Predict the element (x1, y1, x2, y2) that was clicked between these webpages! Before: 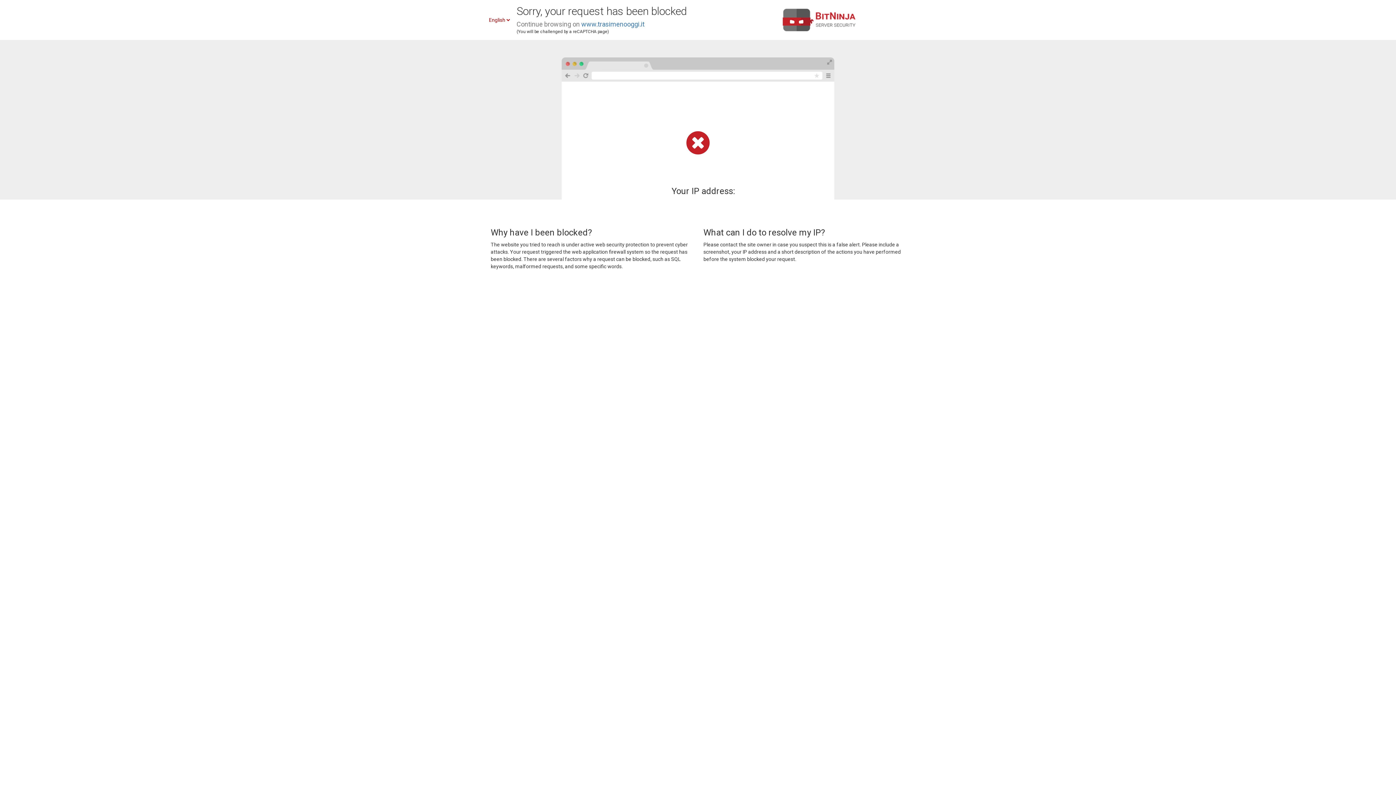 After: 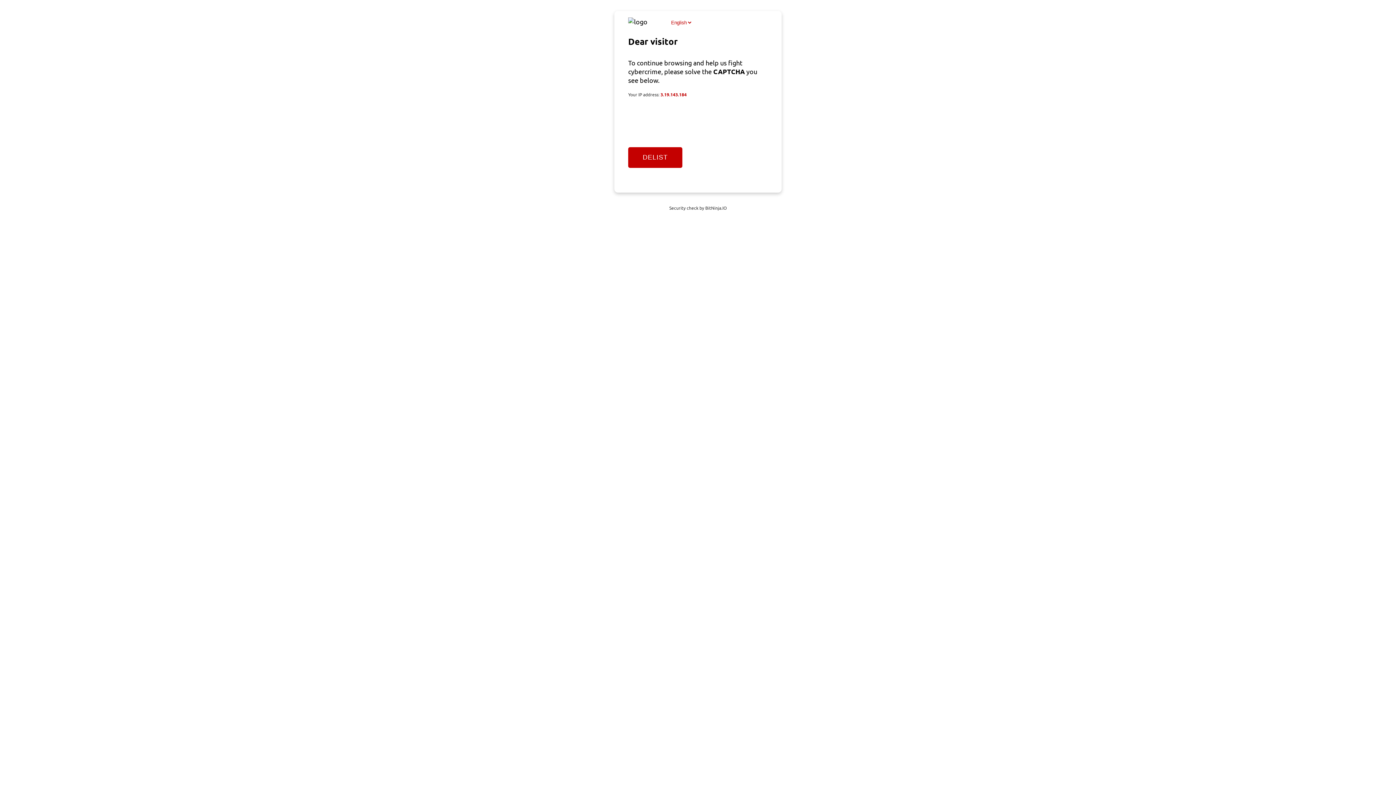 Action: label: www.trasimenooggi.it bbox: (581, 20, 644, 28)